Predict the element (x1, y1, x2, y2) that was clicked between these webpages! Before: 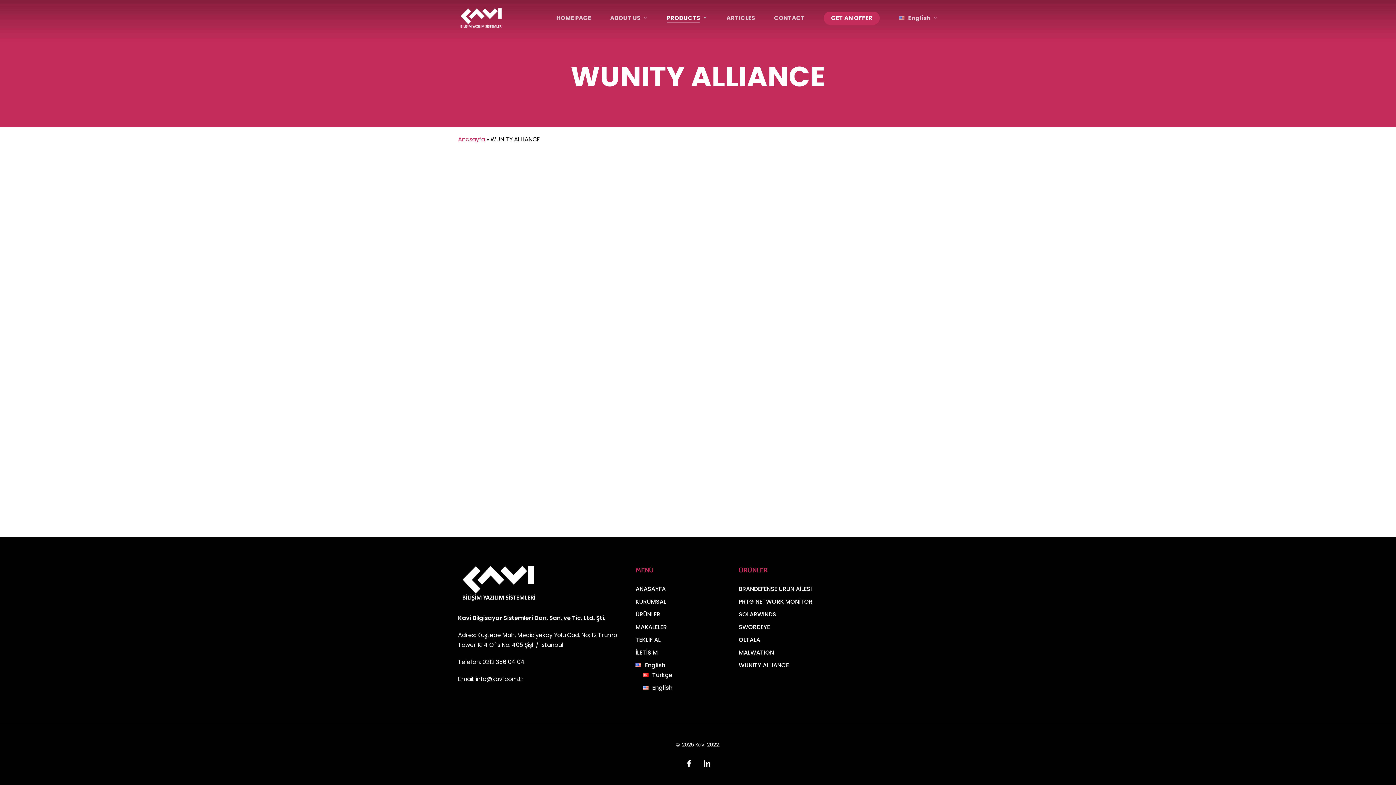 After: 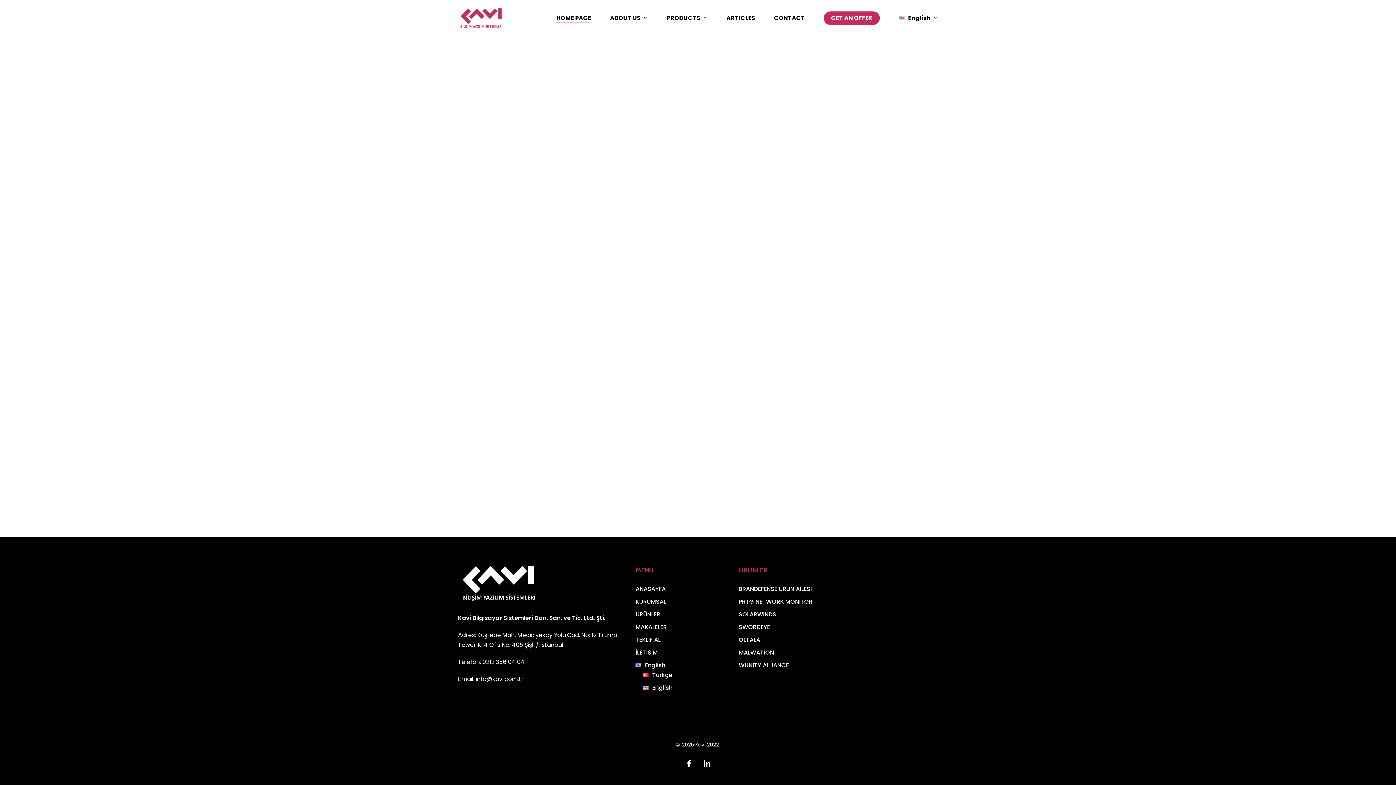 Action: label: HOME PAGE bbox: (556, 15, 591, 21)